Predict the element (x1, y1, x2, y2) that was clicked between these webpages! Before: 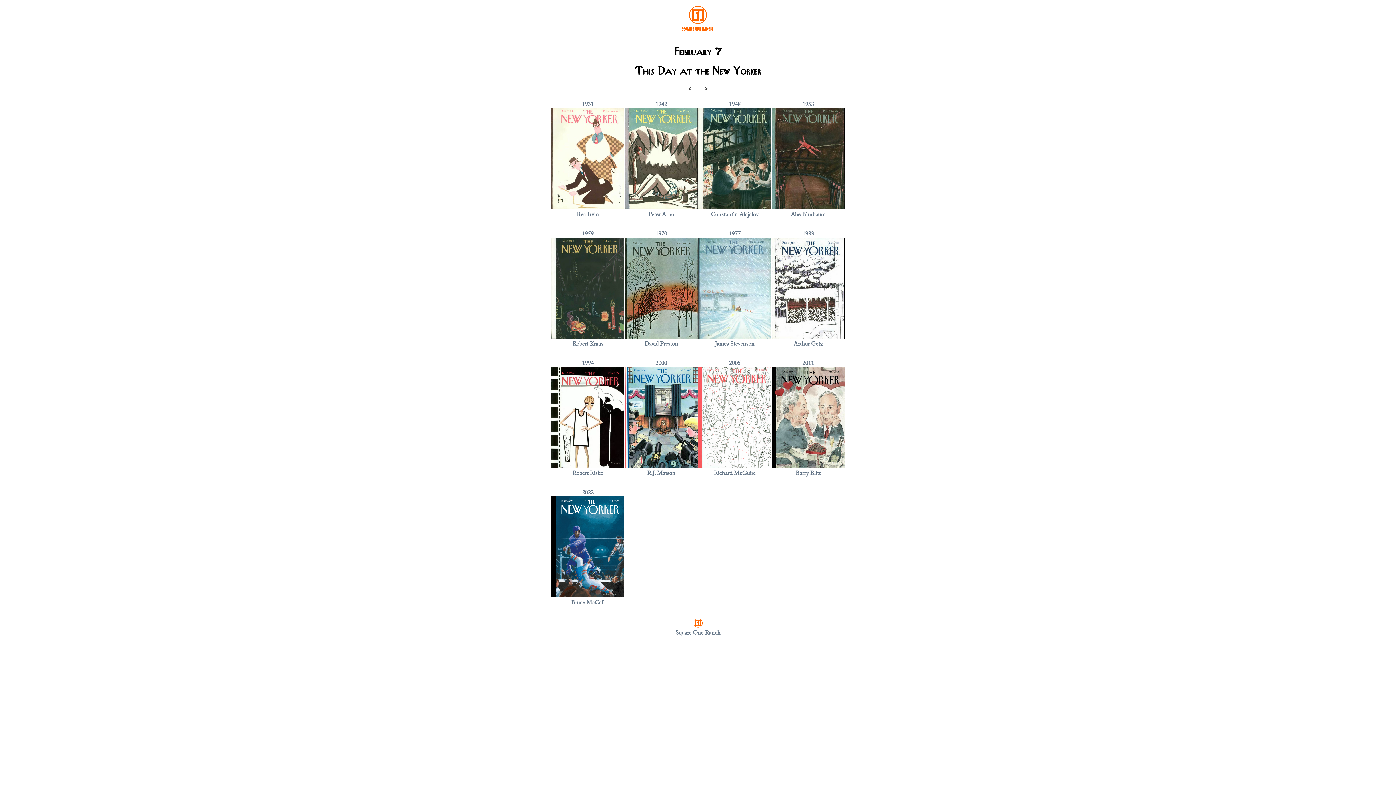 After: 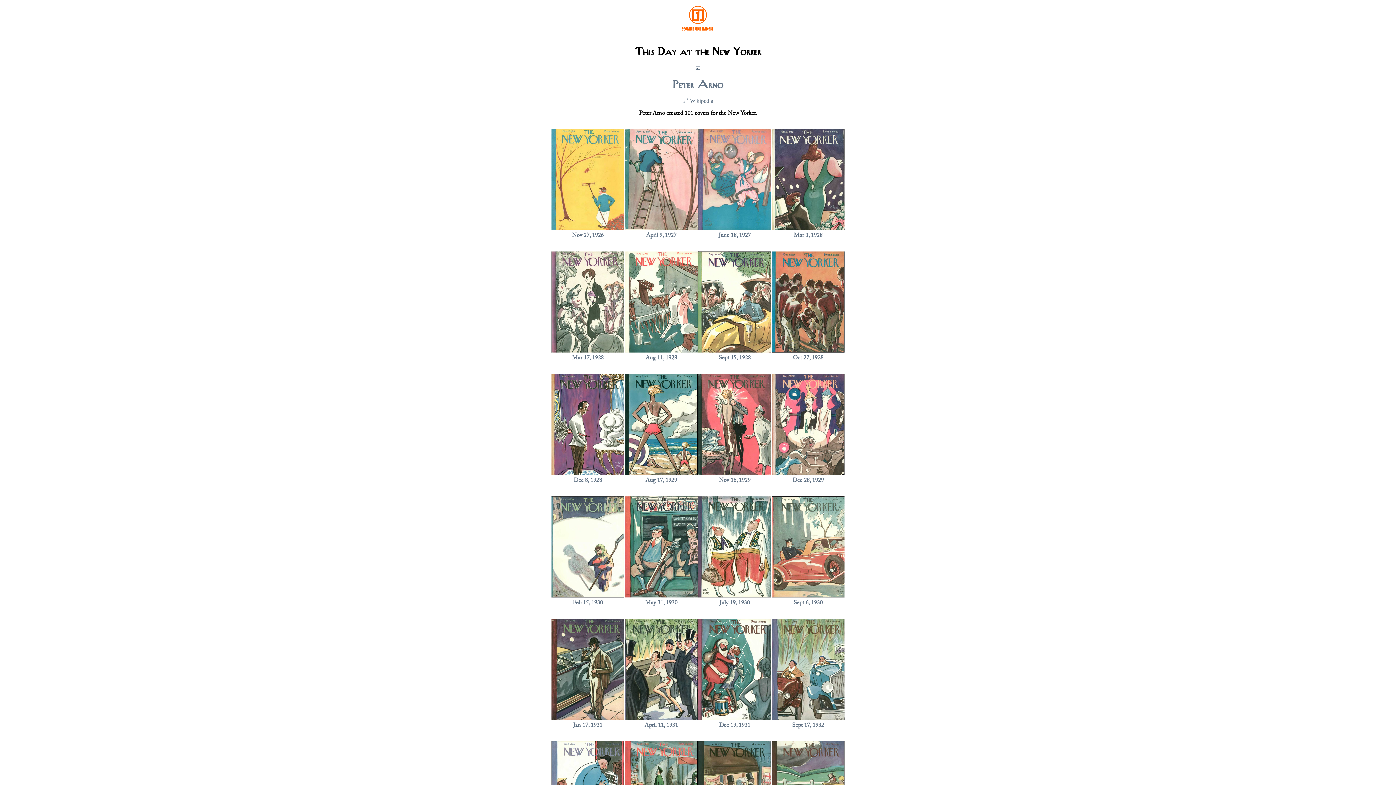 Action: bbox: (648, 212, 674, 217) label: Peter Arno